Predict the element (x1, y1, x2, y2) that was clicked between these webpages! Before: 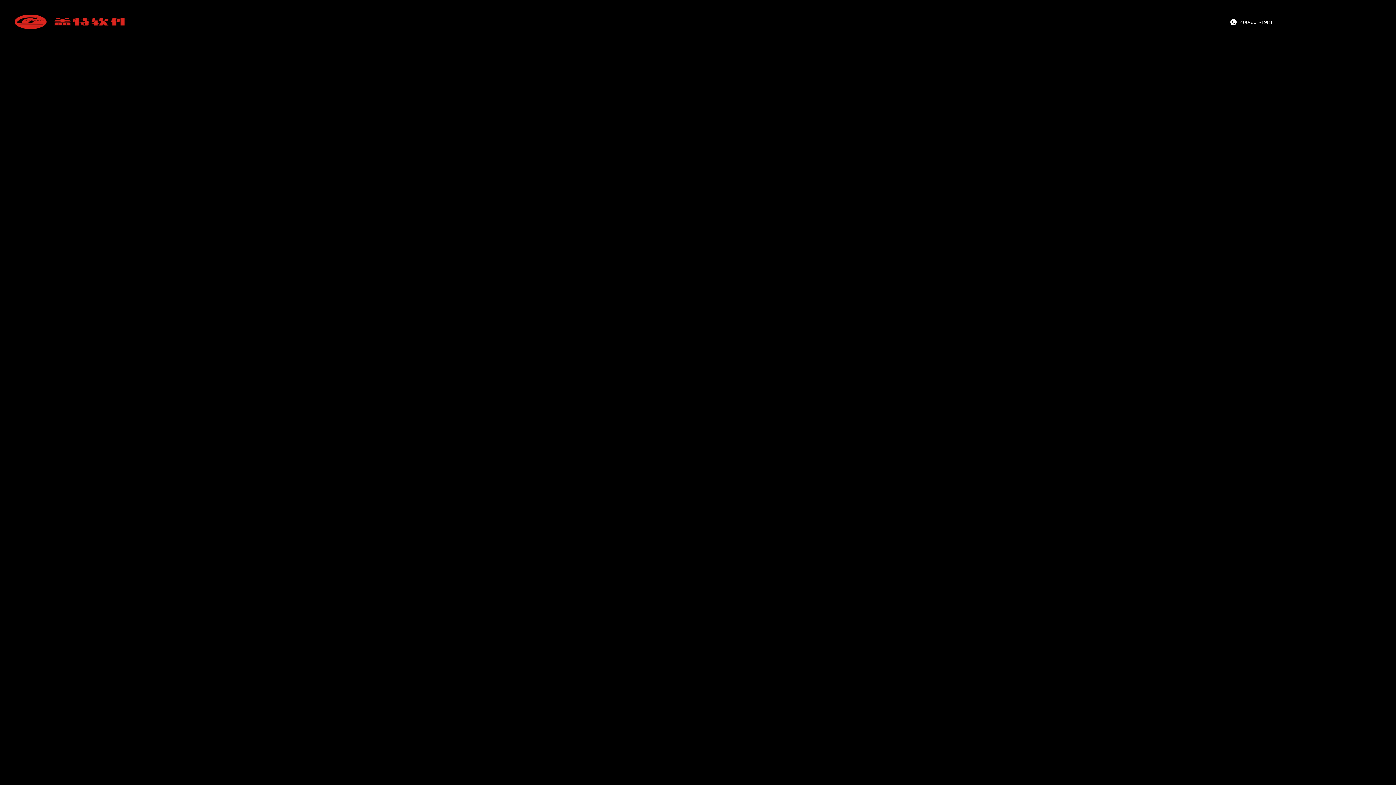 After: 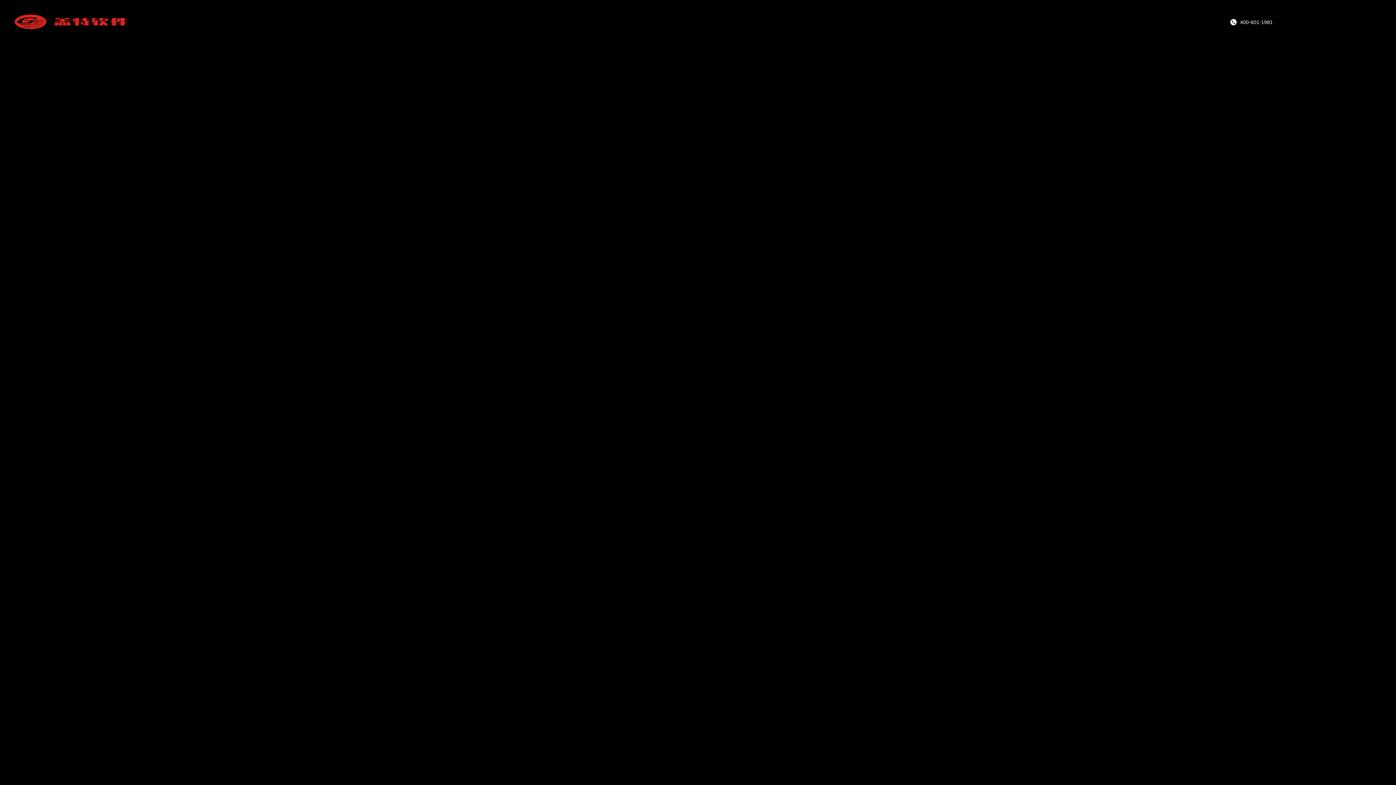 Action: bbox: (1276, 18, 1284, 24)